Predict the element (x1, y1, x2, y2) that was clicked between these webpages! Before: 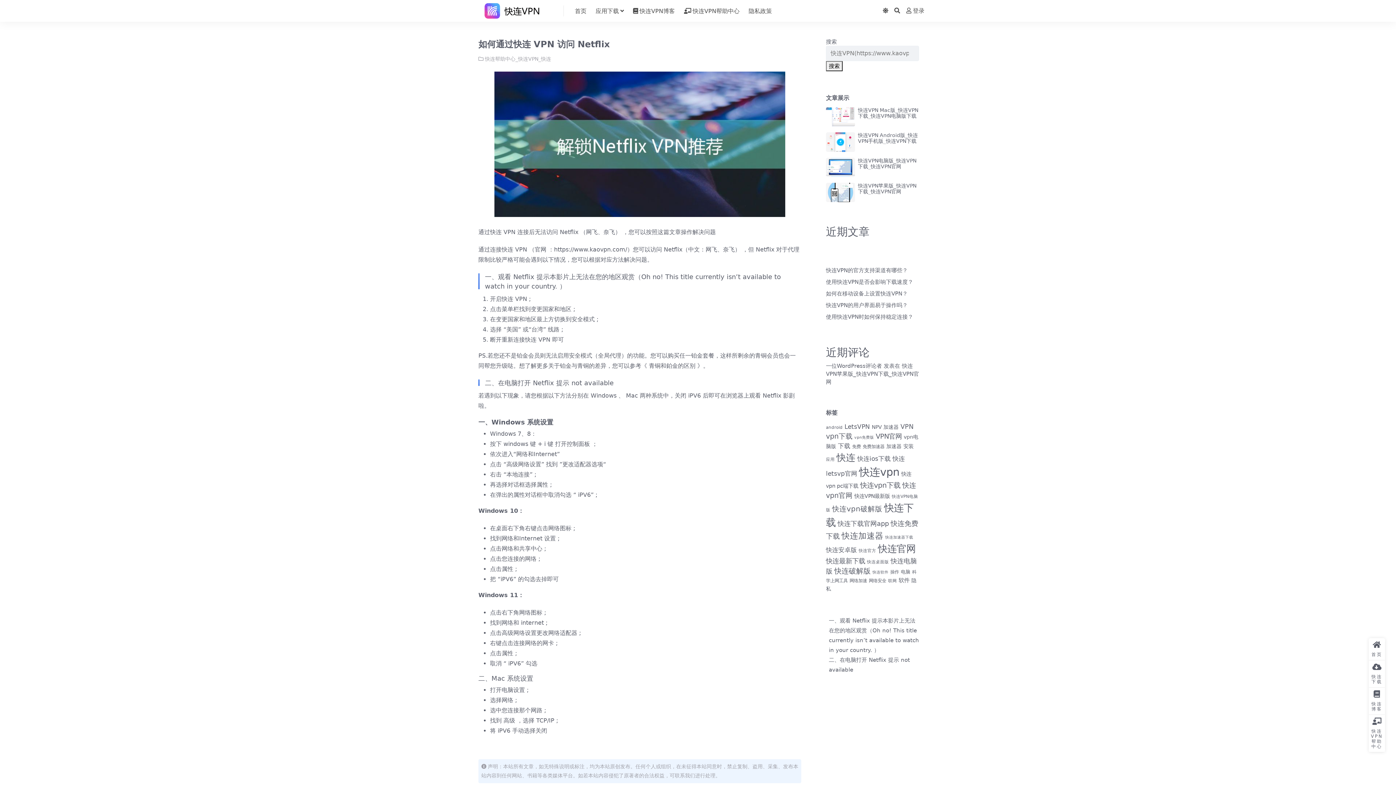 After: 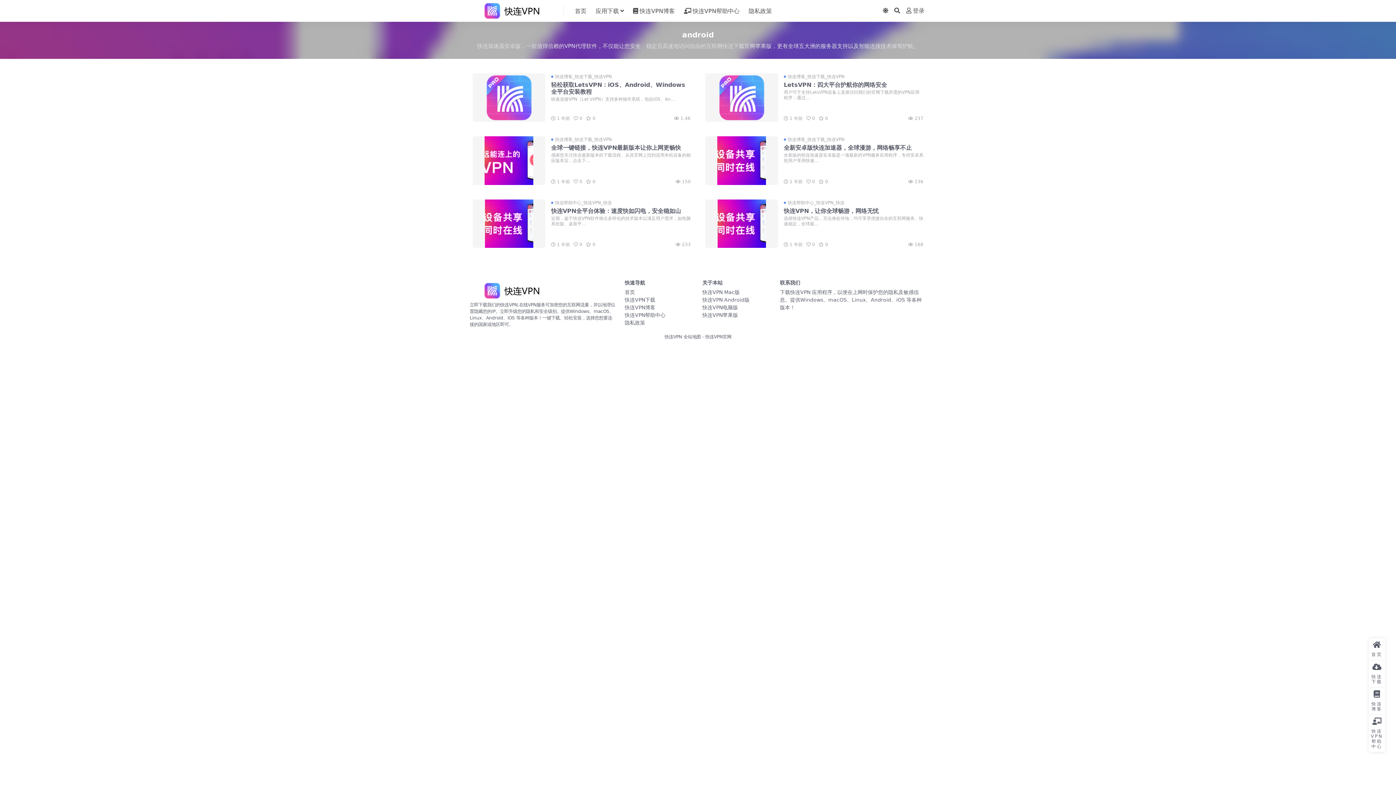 Action: label: android (6 项) bbox: (826, 425, 842, 430)